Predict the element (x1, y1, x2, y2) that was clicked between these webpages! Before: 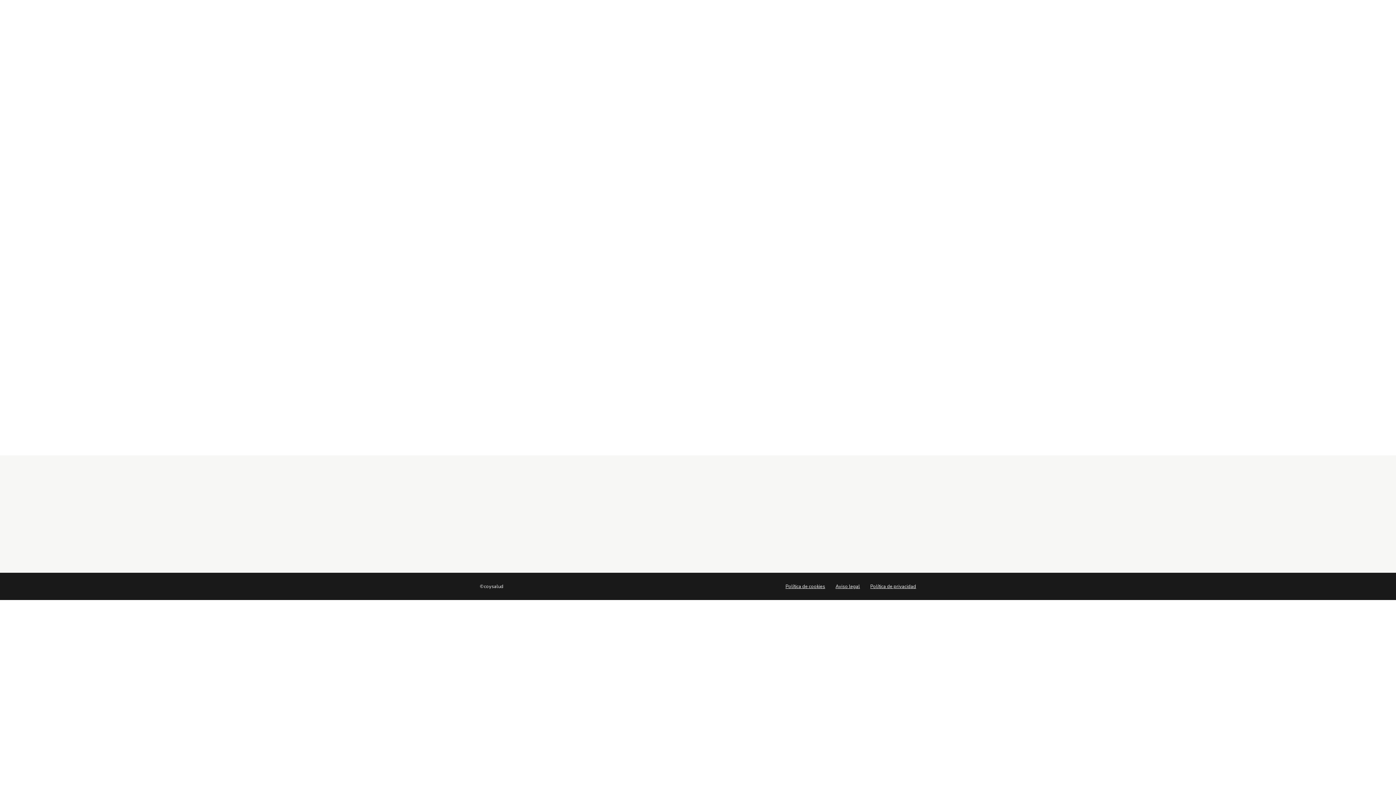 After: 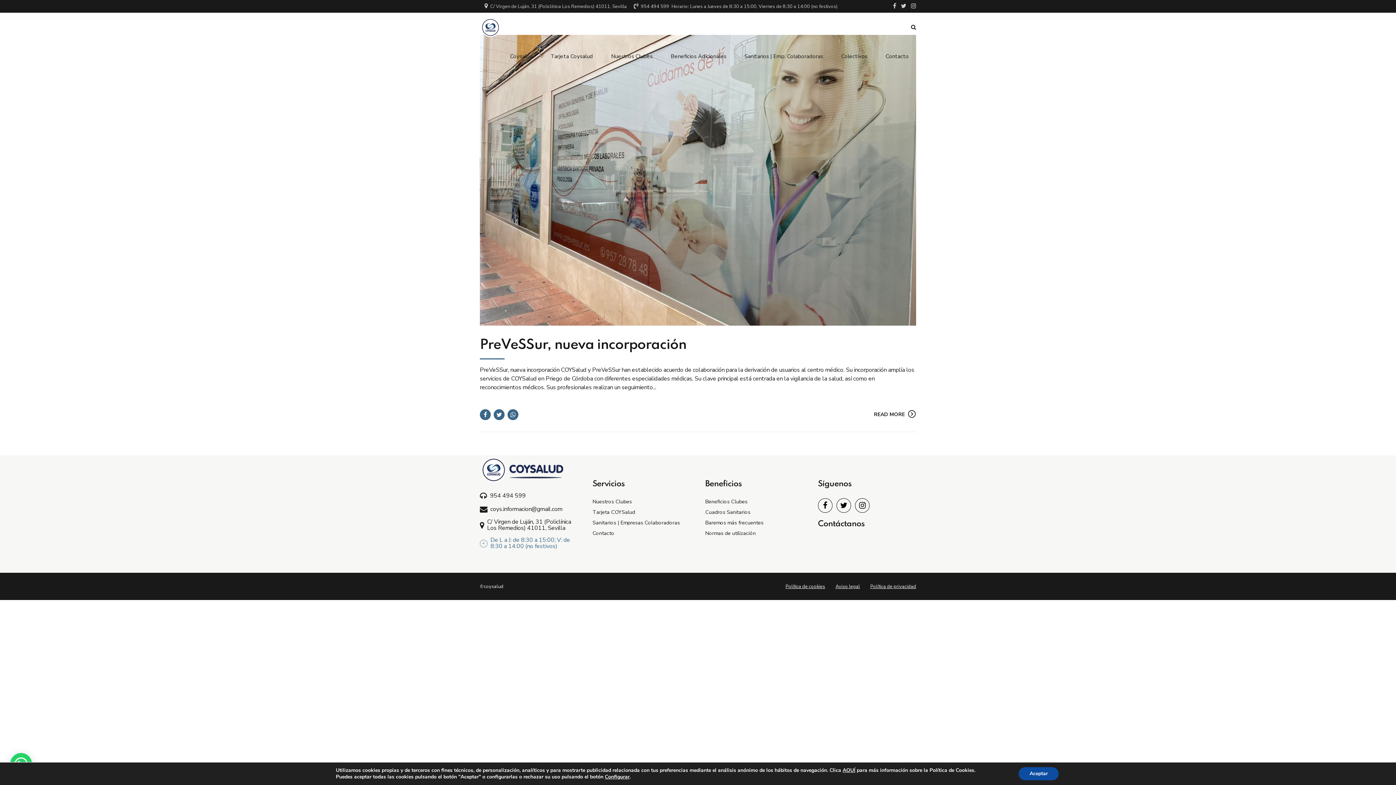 Action: bbox: (480, 537, 574, 549) label: De L a J: de 8:30 a 15:00; V: de 8:30 a 14:00 (no festivos)